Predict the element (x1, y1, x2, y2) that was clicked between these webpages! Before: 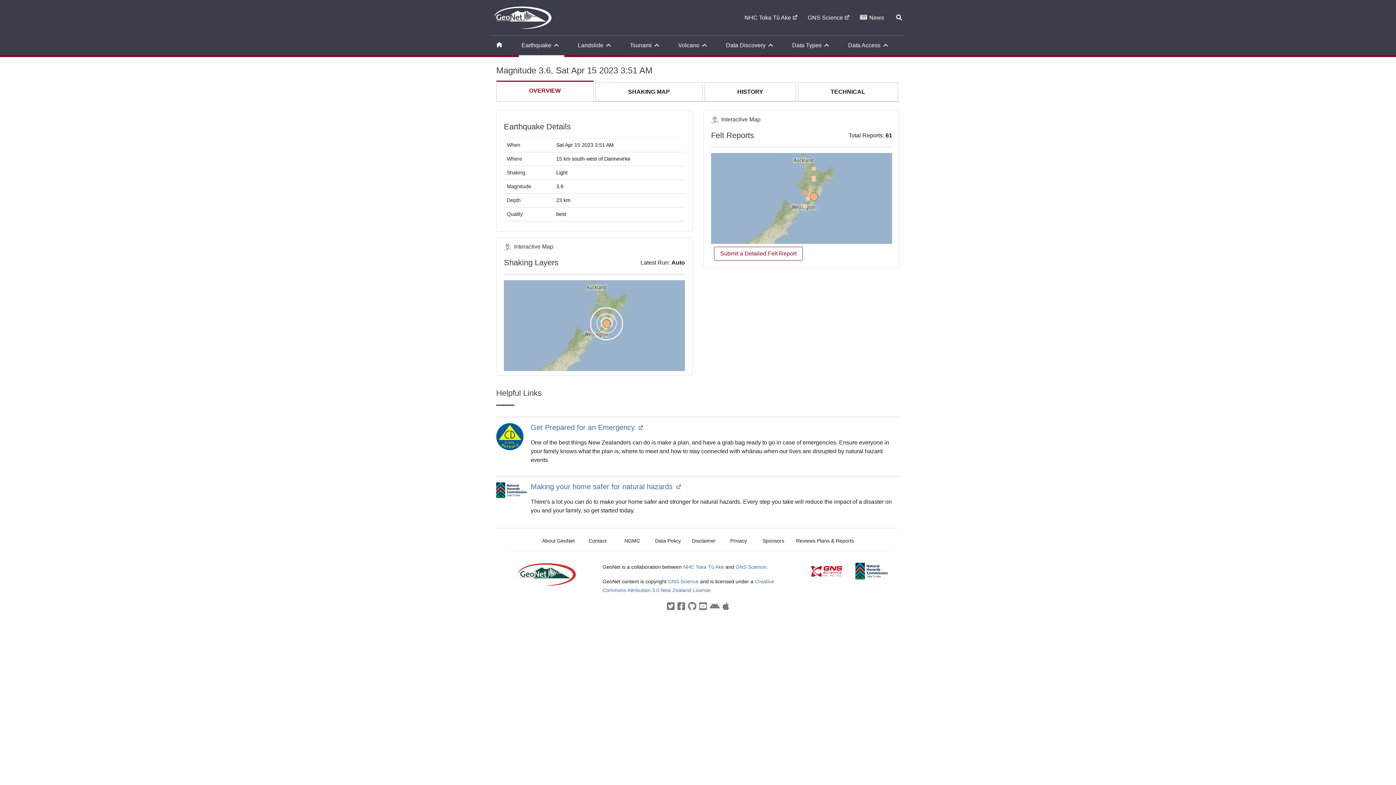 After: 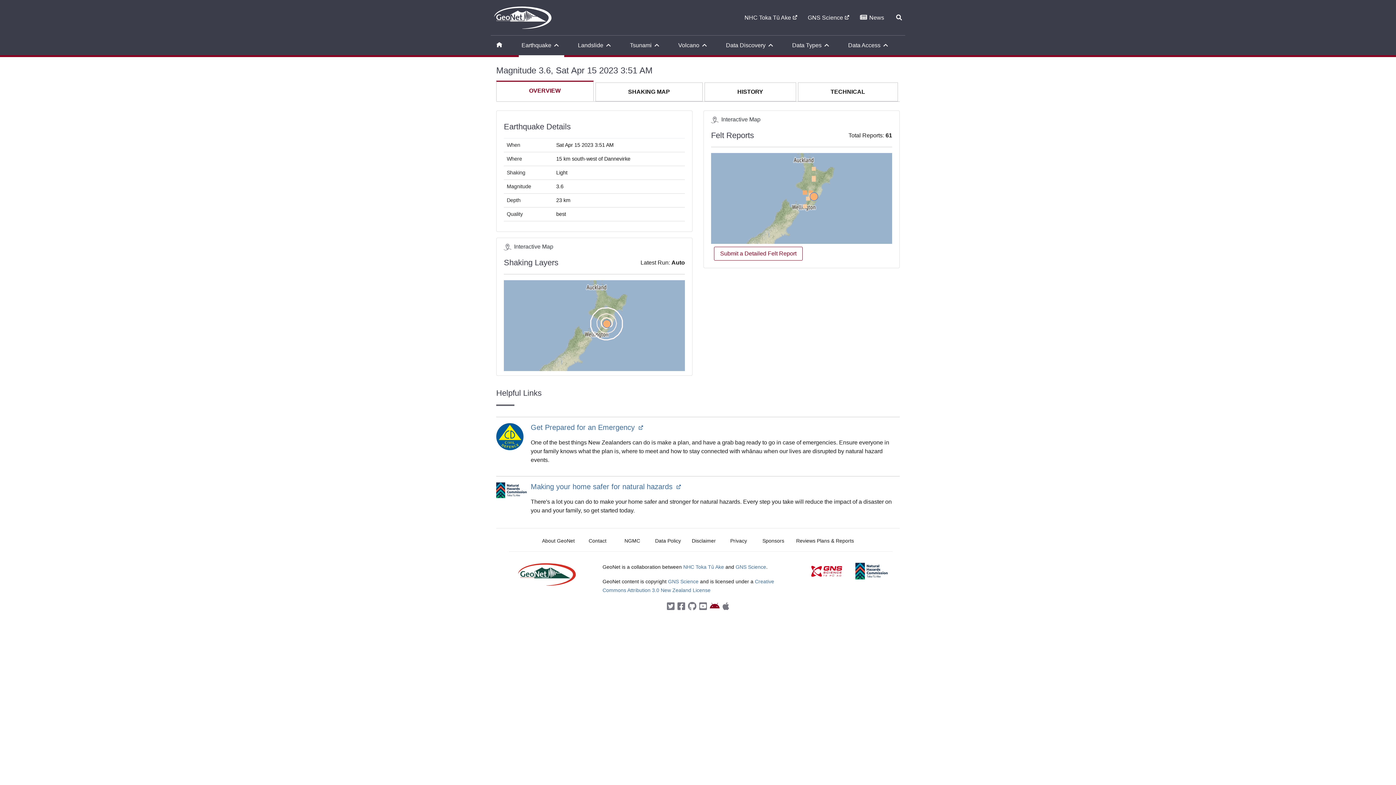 Action: bbox: (710, 602, 719, 612)